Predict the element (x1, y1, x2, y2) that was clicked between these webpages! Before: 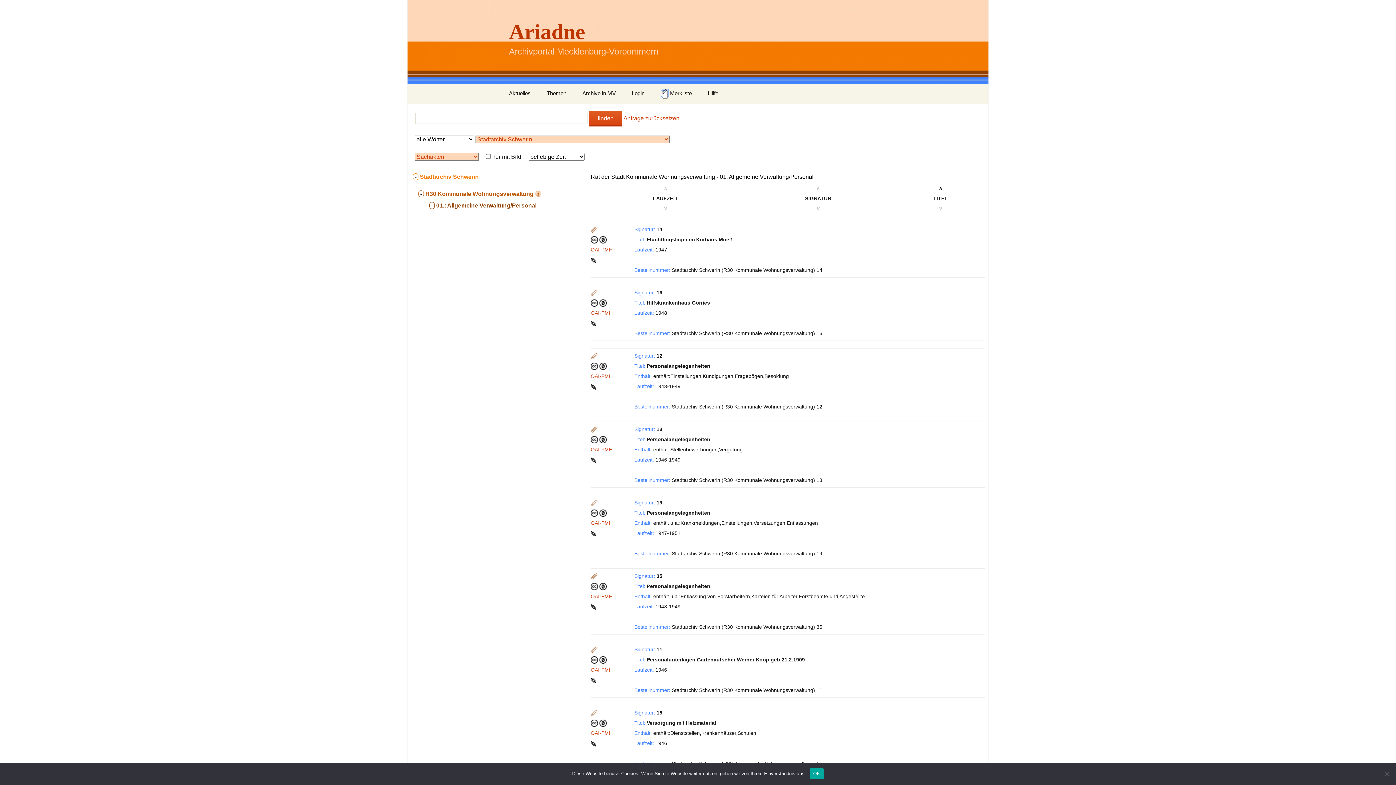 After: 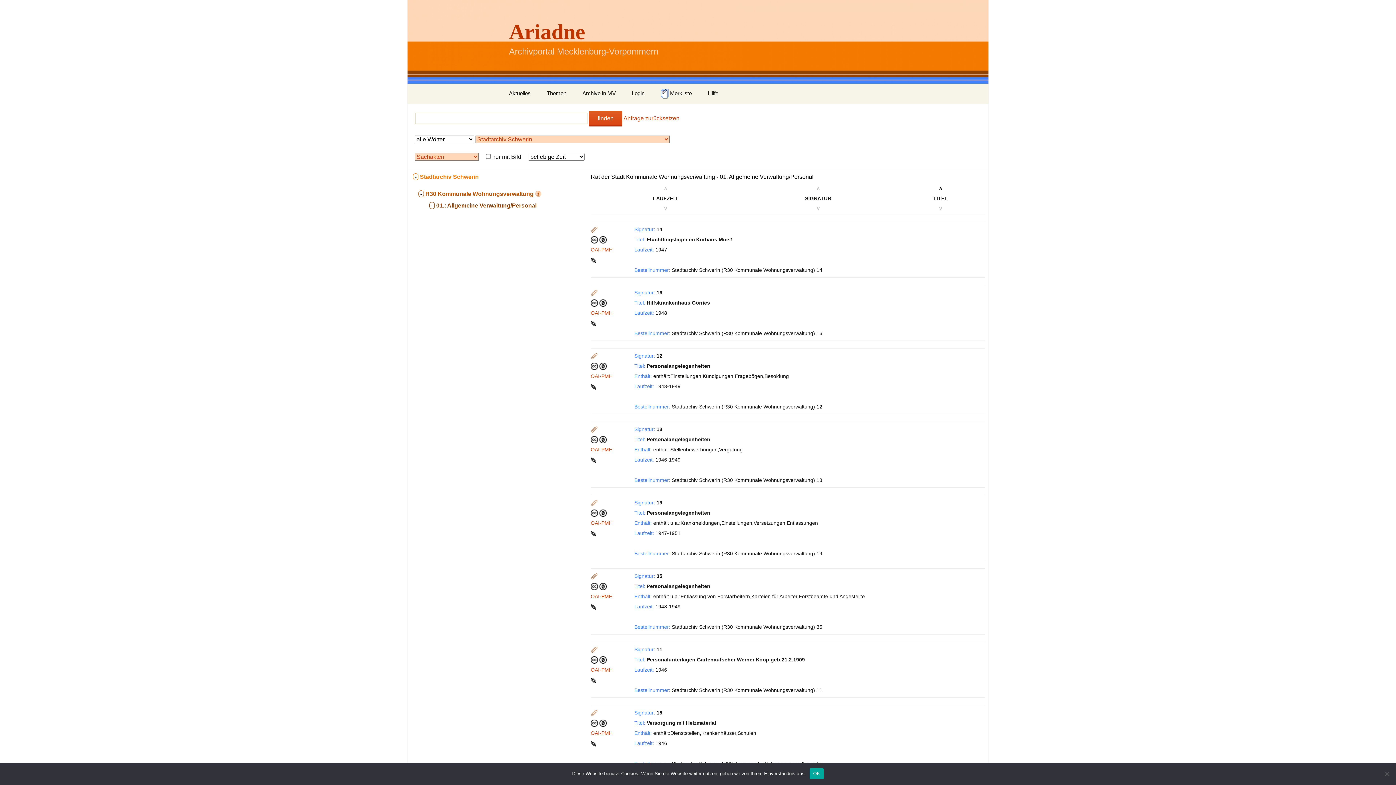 Action: bbox: (590, 573, 598, 579)